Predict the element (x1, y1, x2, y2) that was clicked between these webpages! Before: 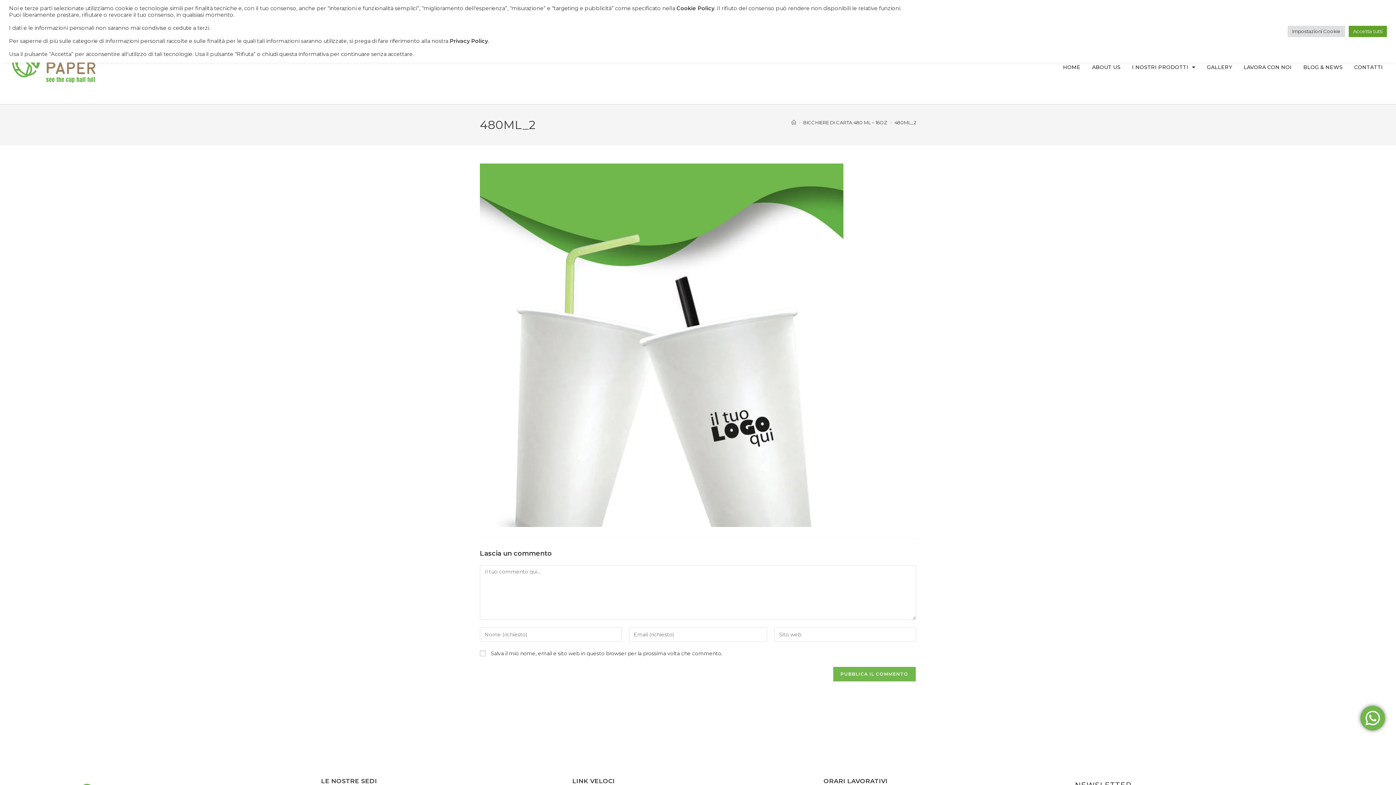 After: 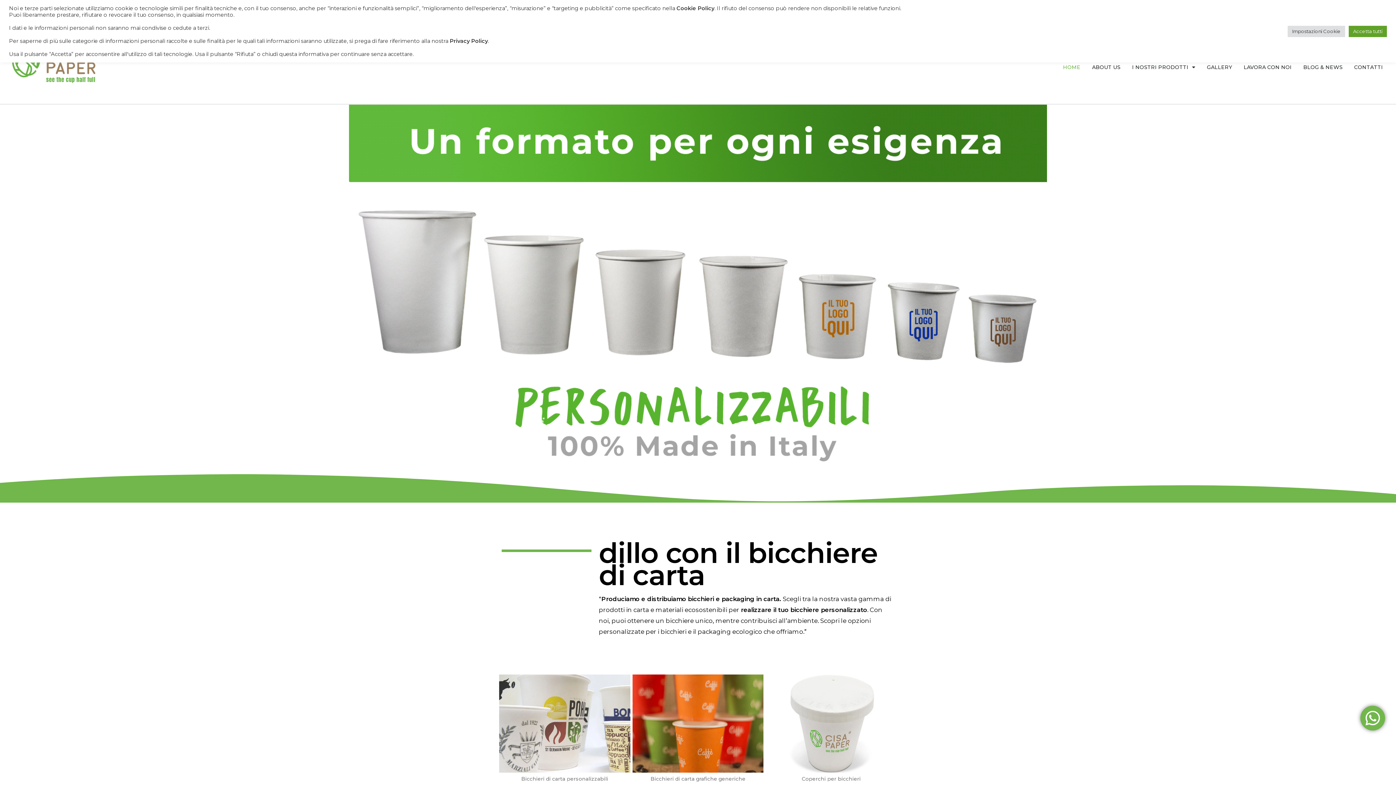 Action: bbox: (791, 119, 796, 125) label: Home